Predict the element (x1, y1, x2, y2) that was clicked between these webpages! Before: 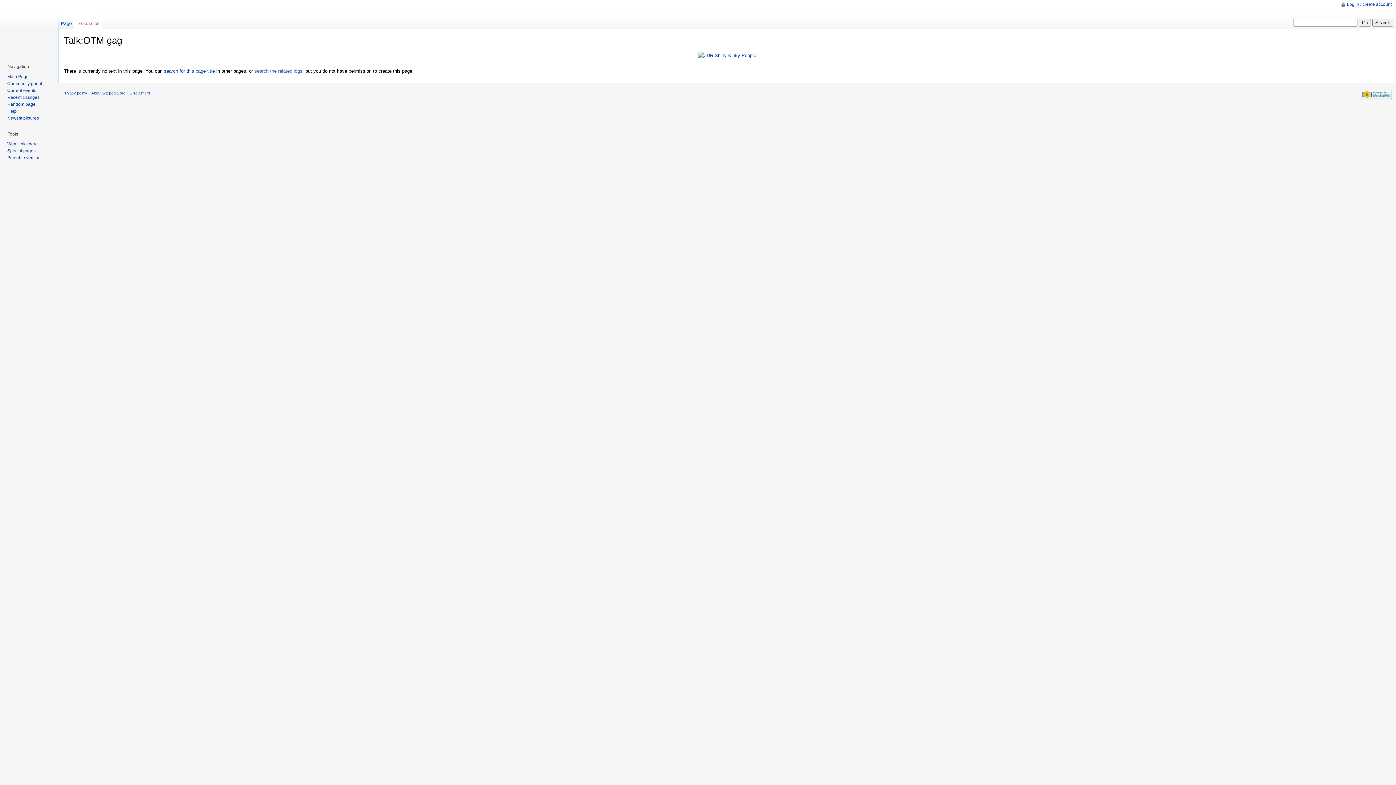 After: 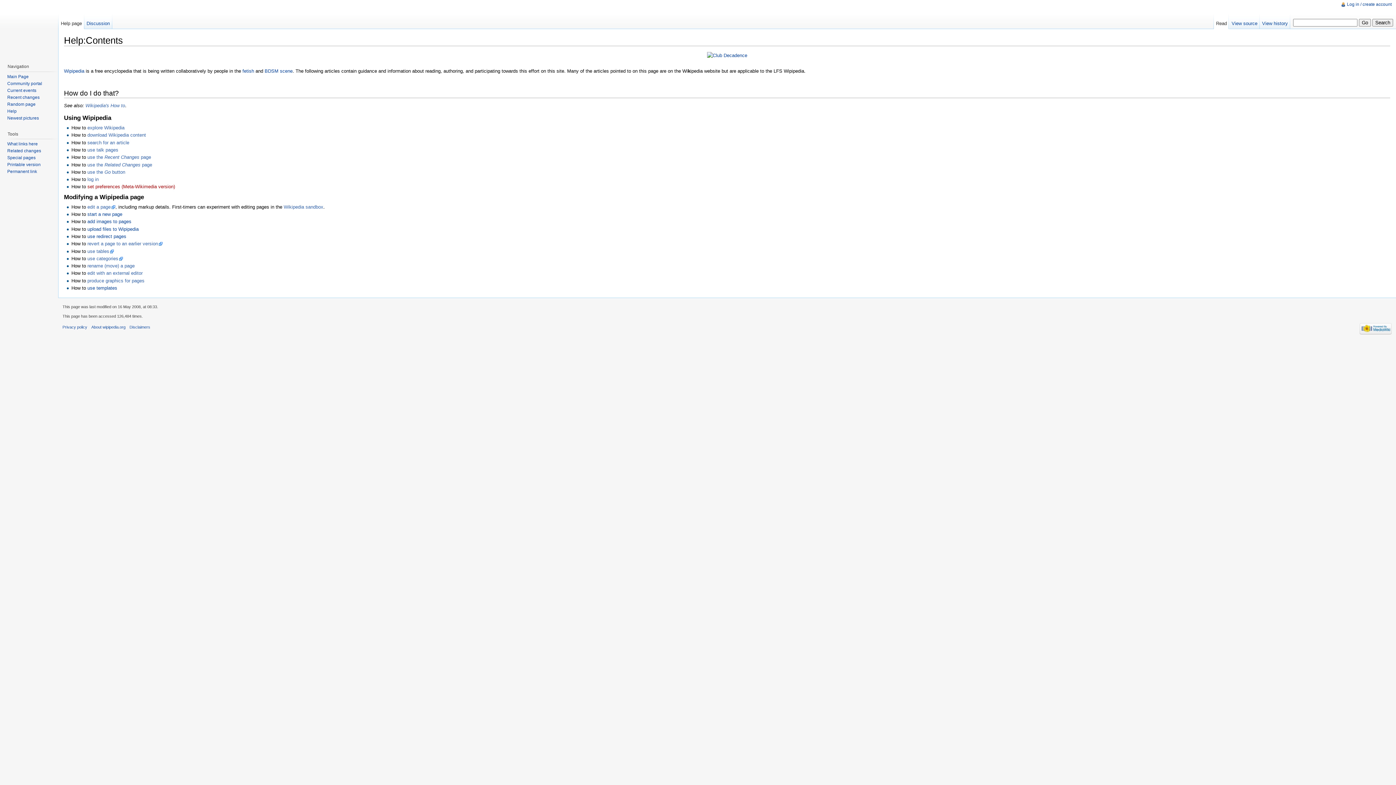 Action: bbox: (7, 108, 16, 113) label: Help